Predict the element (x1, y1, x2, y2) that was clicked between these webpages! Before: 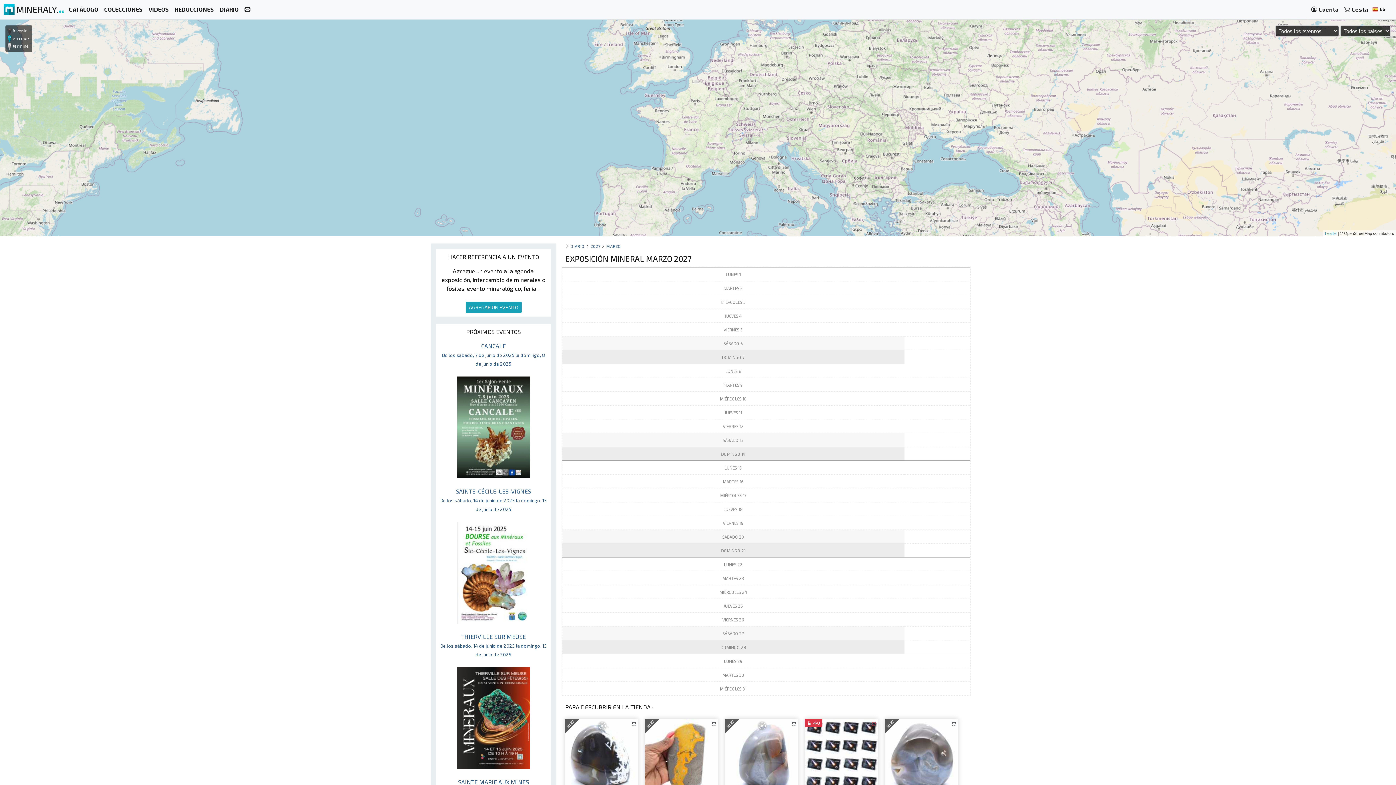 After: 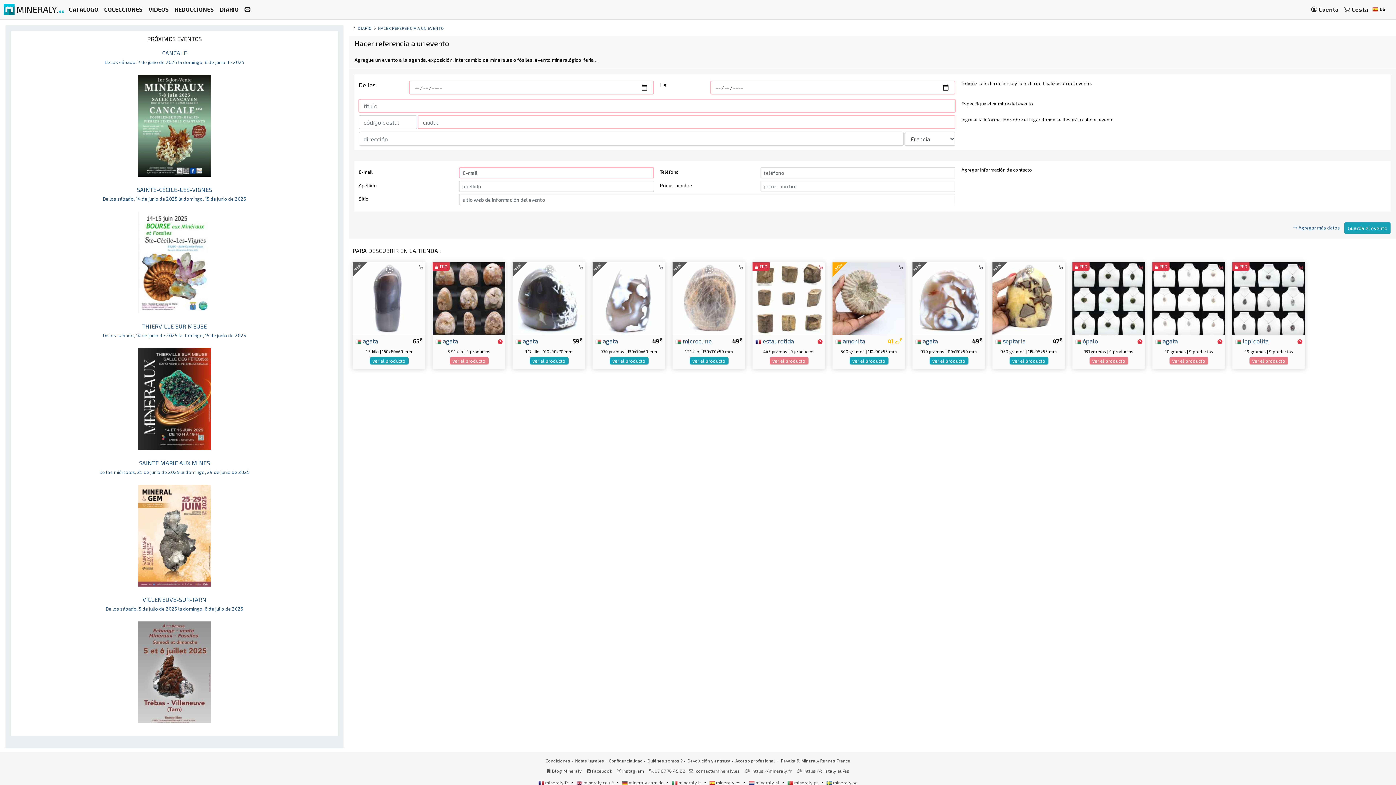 Action: bbox: (465, 301, 521, 313) label: AGREGAR UN EVENTO